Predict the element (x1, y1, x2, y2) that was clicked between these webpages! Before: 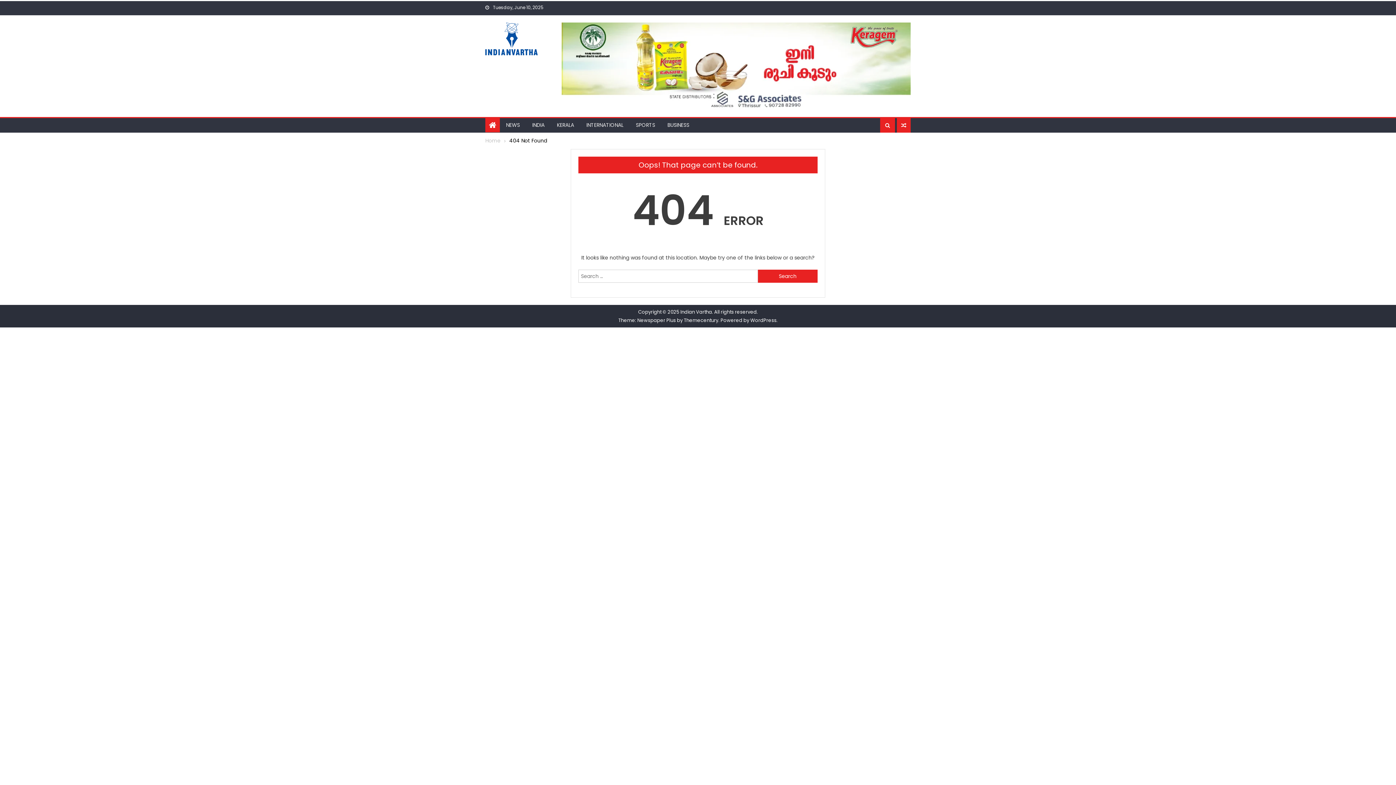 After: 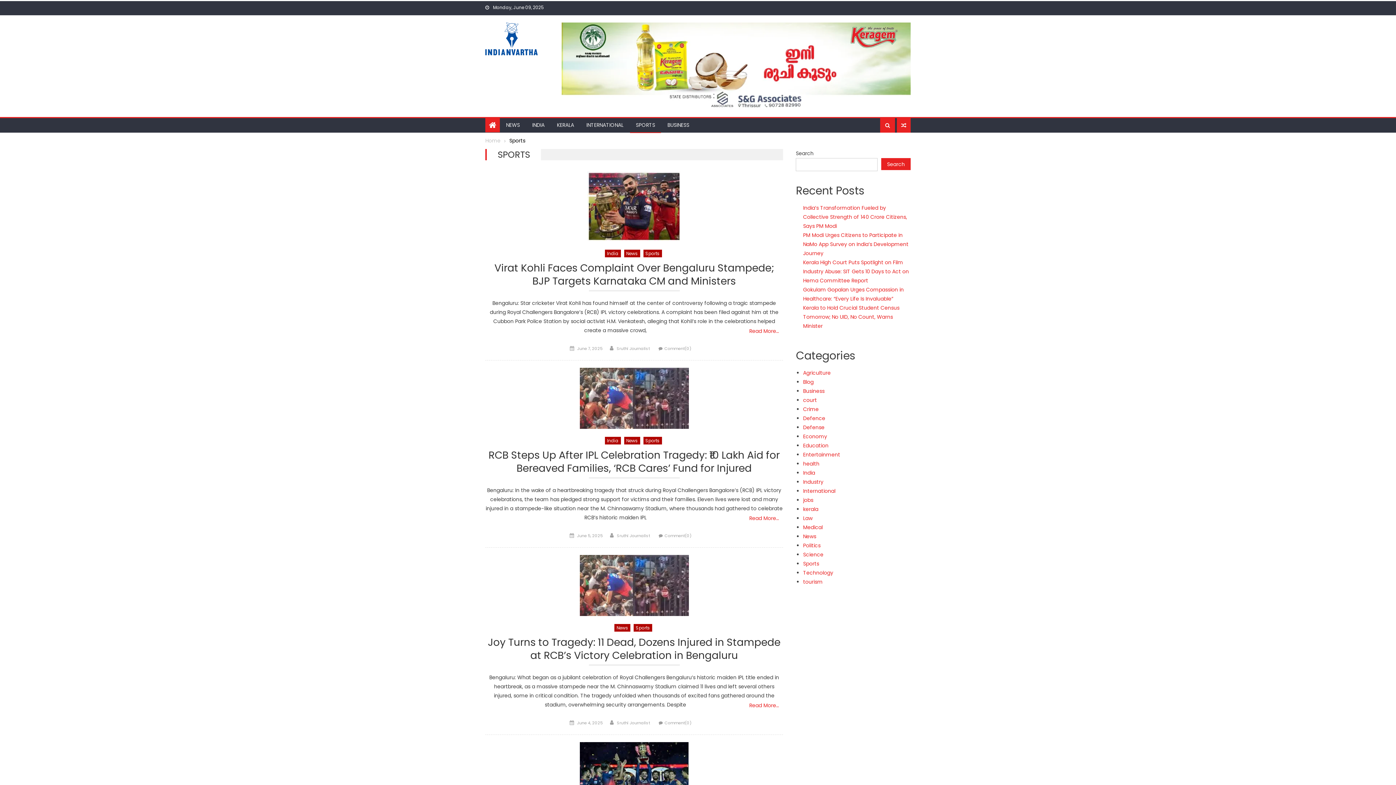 Action: label: SPORTS bbox: (630, 118, 660, 132)